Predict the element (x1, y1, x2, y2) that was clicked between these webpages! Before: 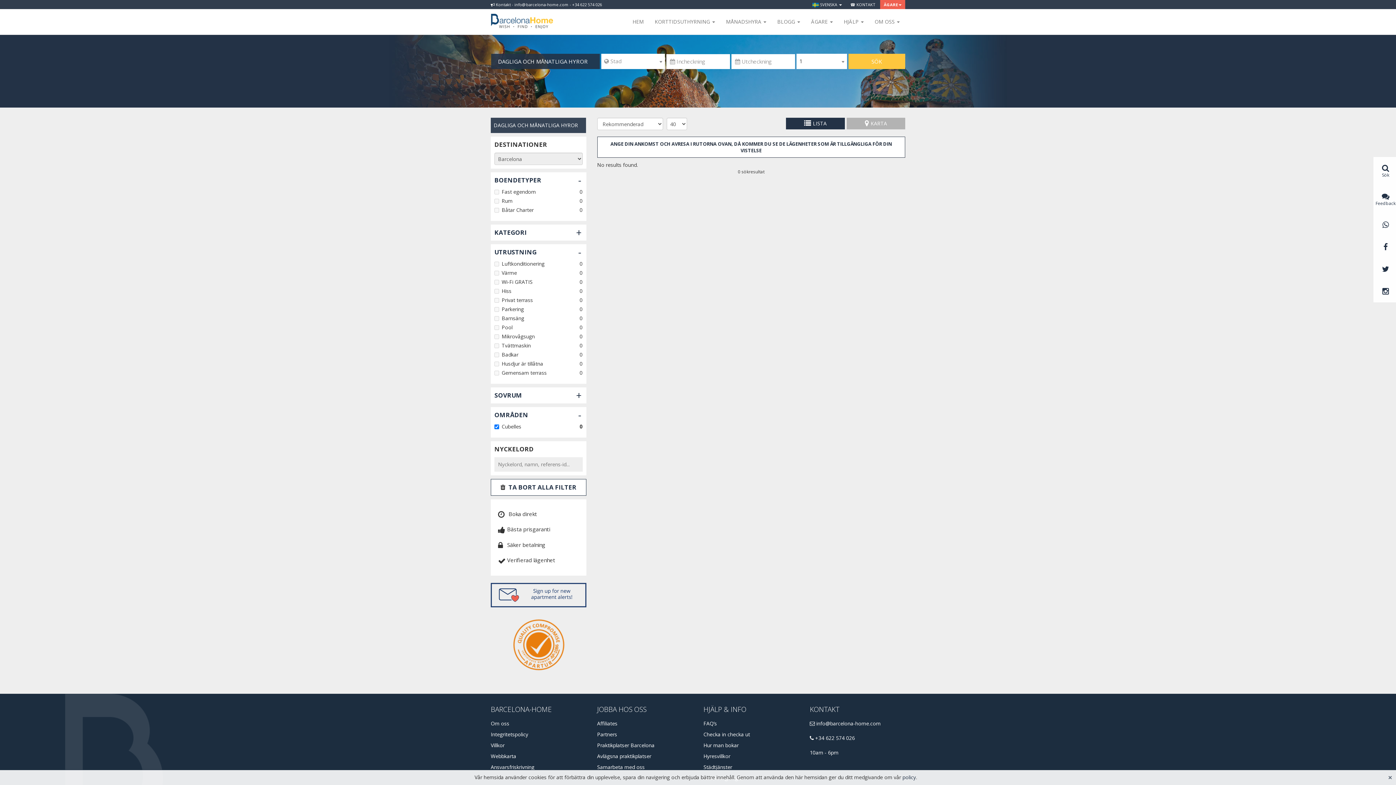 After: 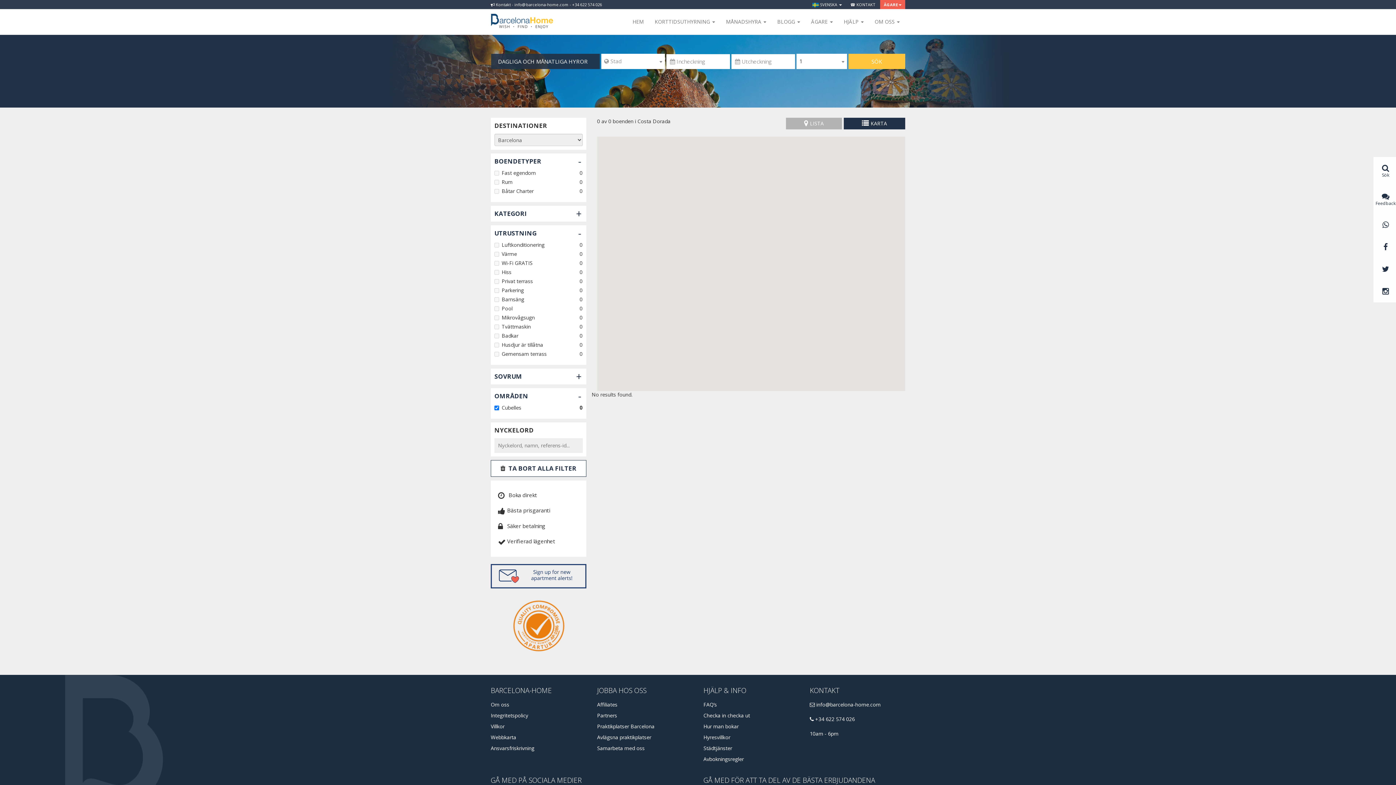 Action: label: KARTA bbox: (846, 117, 905, 129)